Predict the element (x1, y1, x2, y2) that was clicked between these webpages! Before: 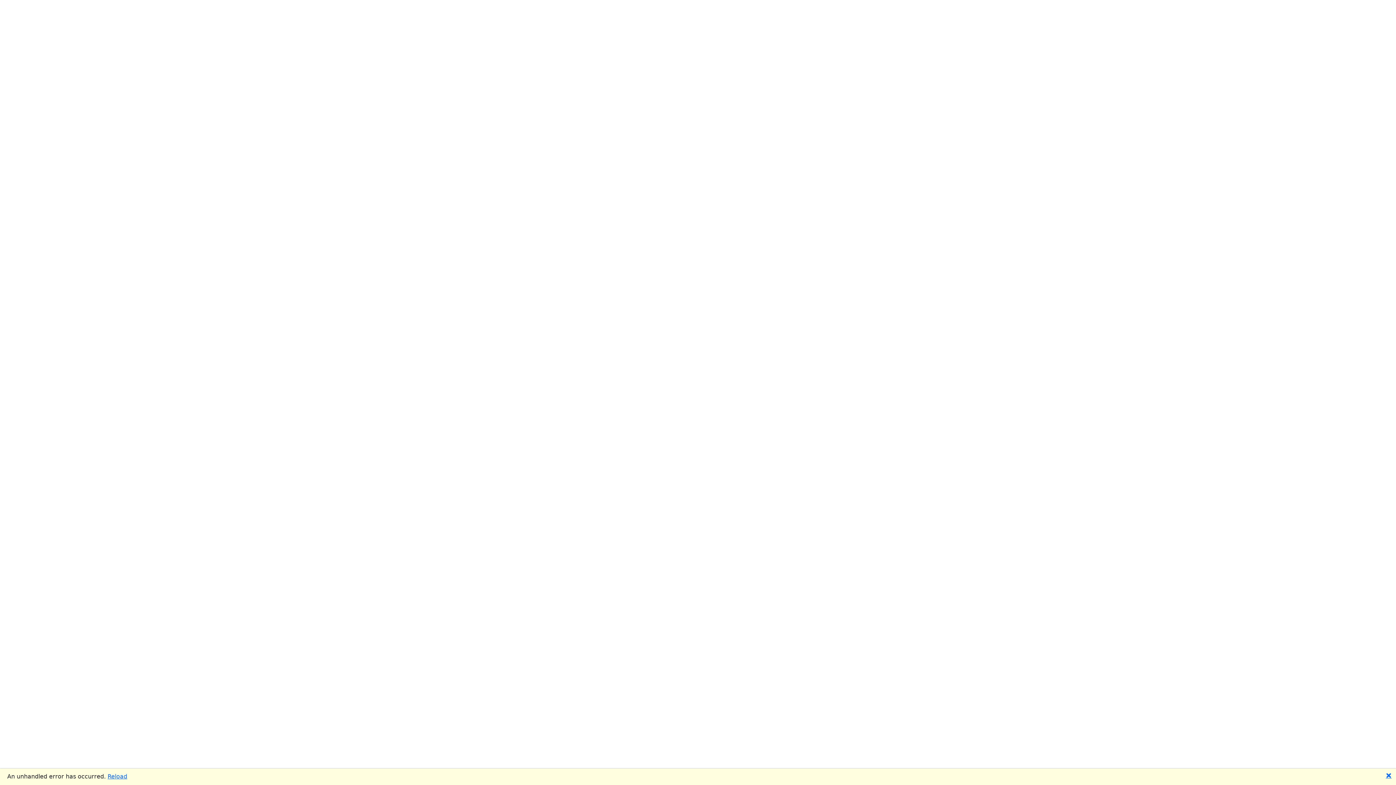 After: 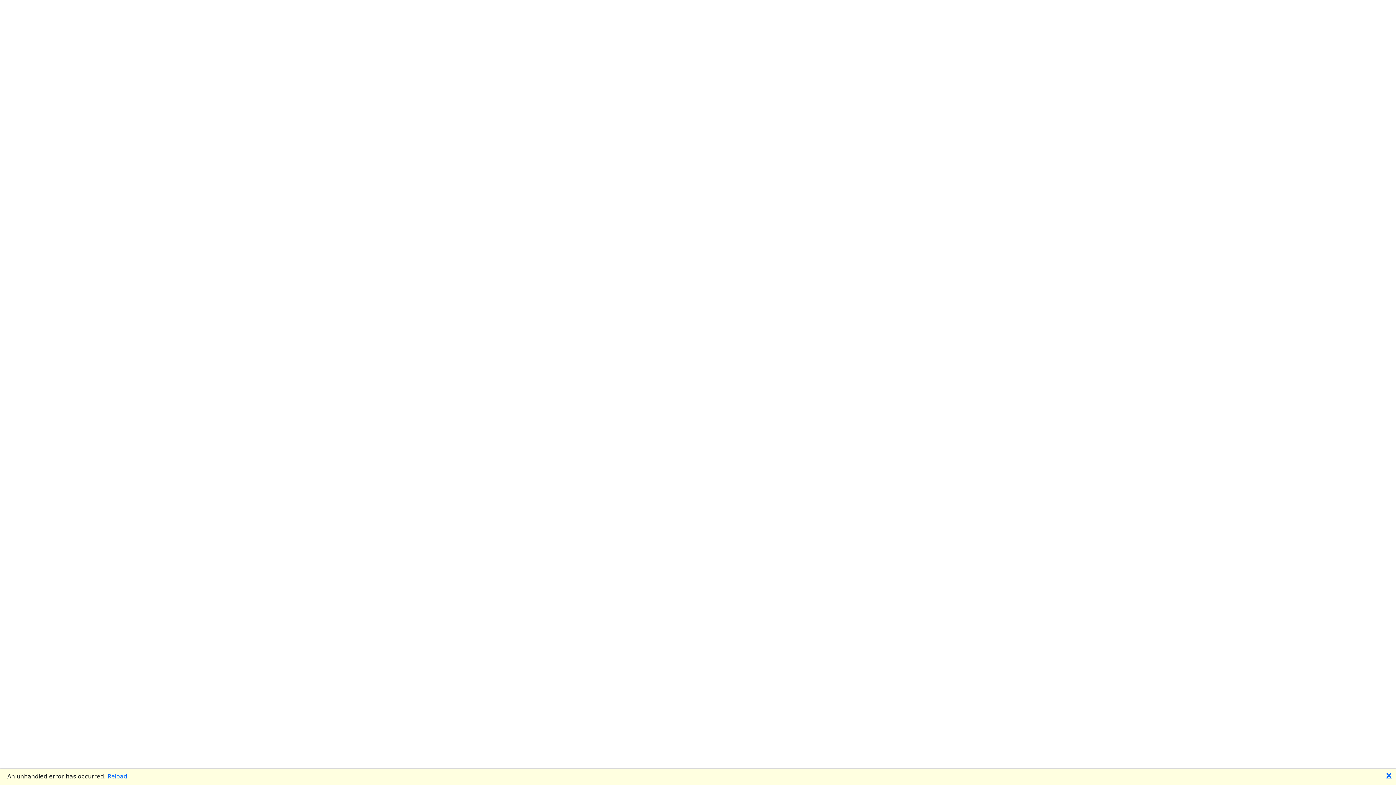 Action: label: Reload bbox: (107, 773, 127, 780)